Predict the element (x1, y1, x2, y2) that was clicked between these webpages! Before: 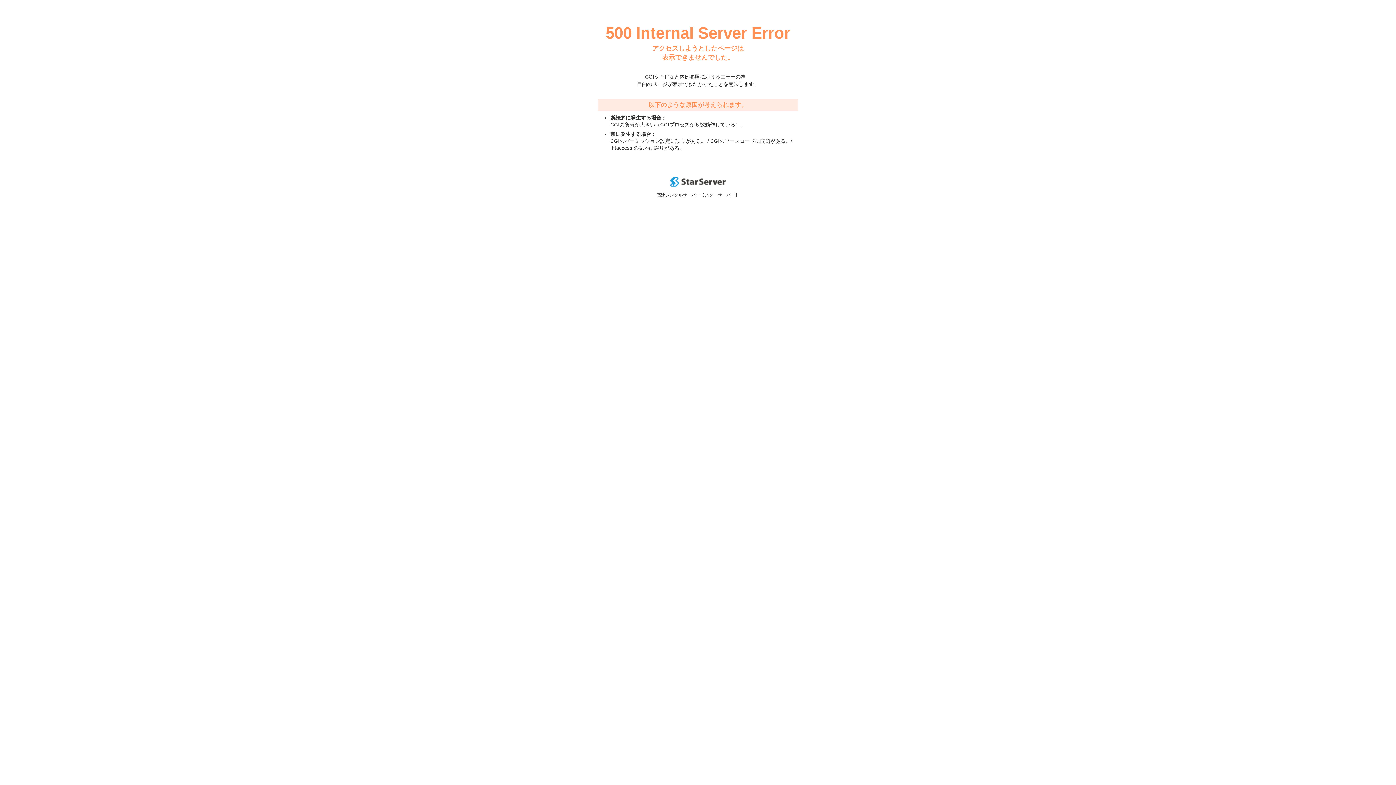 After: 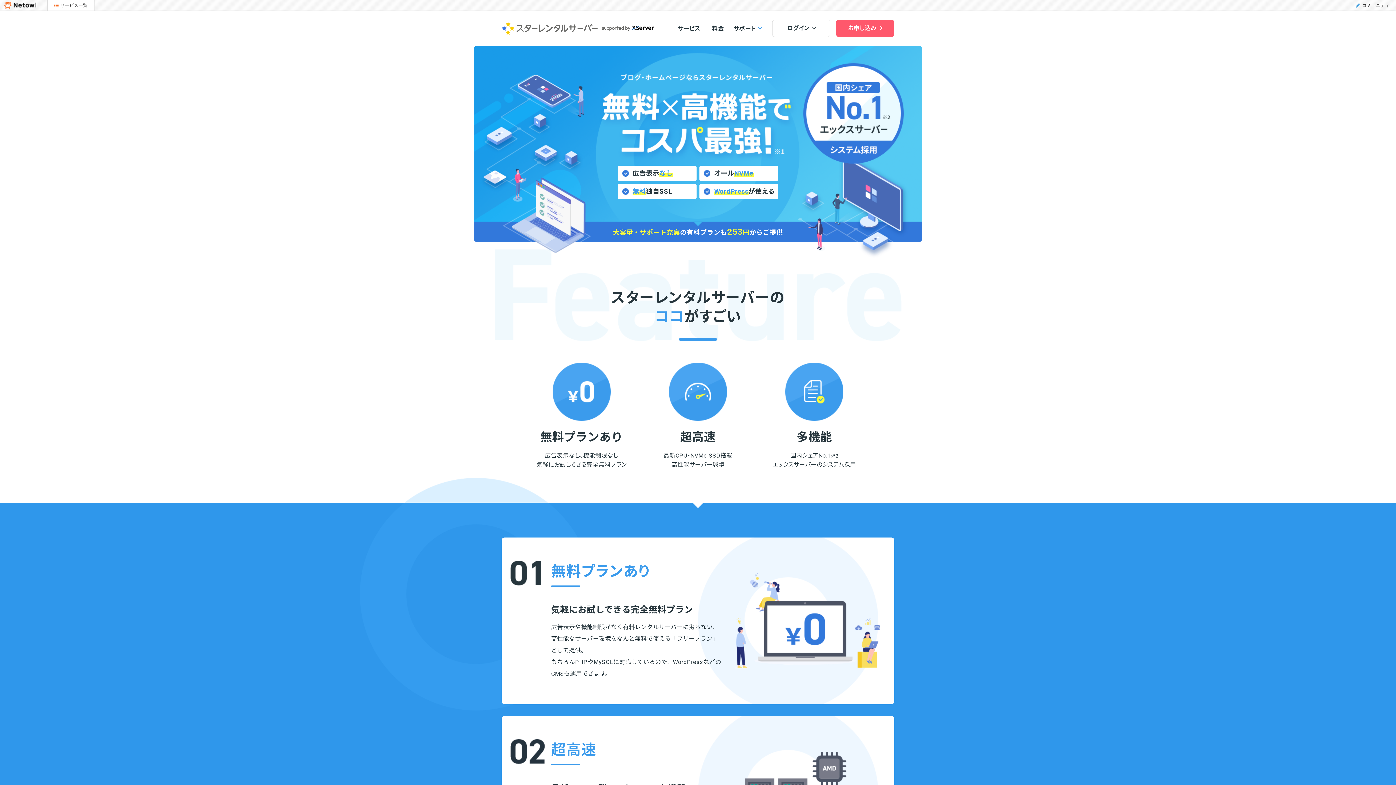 Action: bbox: (670, 182, 725, 188)